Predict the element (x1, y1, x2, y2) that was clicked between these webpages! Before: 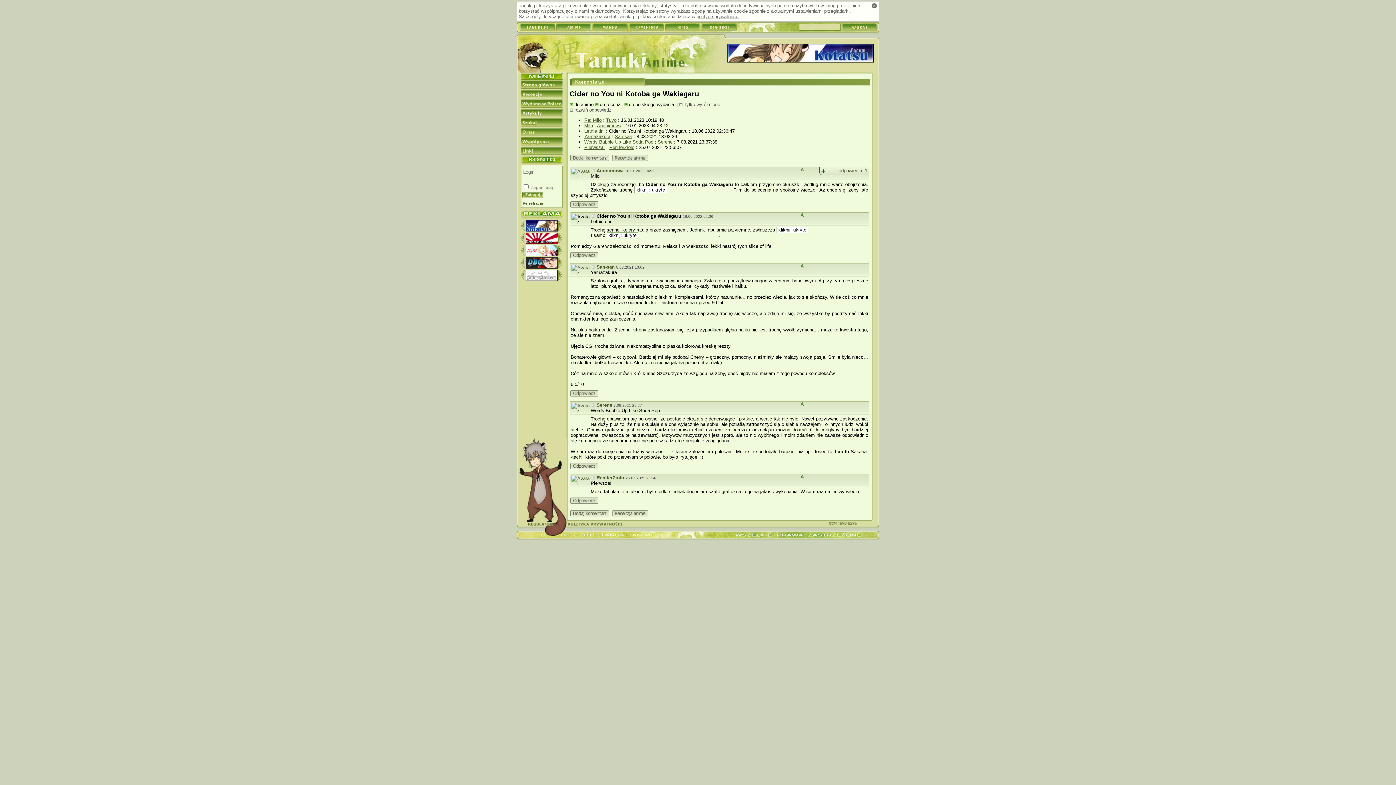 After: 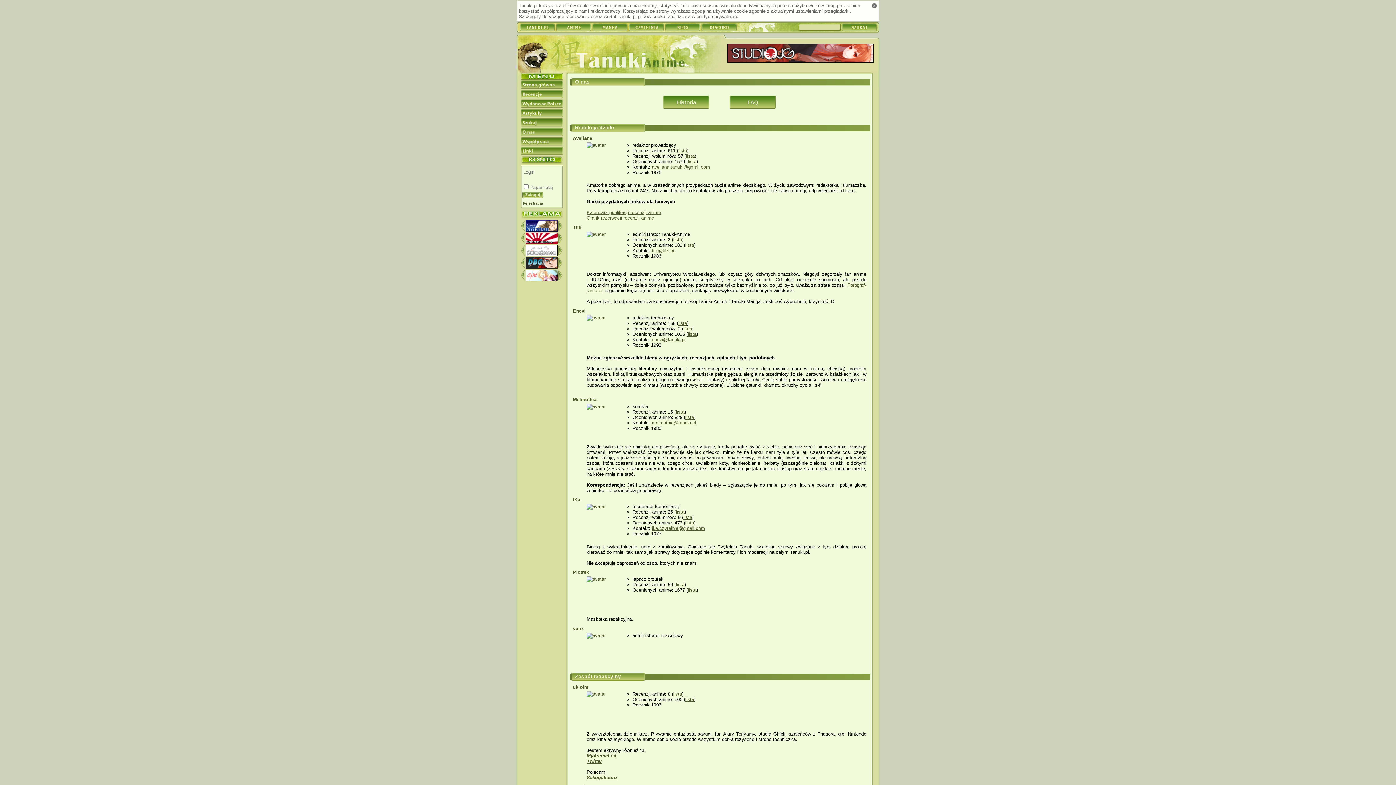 Action: bbox: (520, 128, 563, 136)